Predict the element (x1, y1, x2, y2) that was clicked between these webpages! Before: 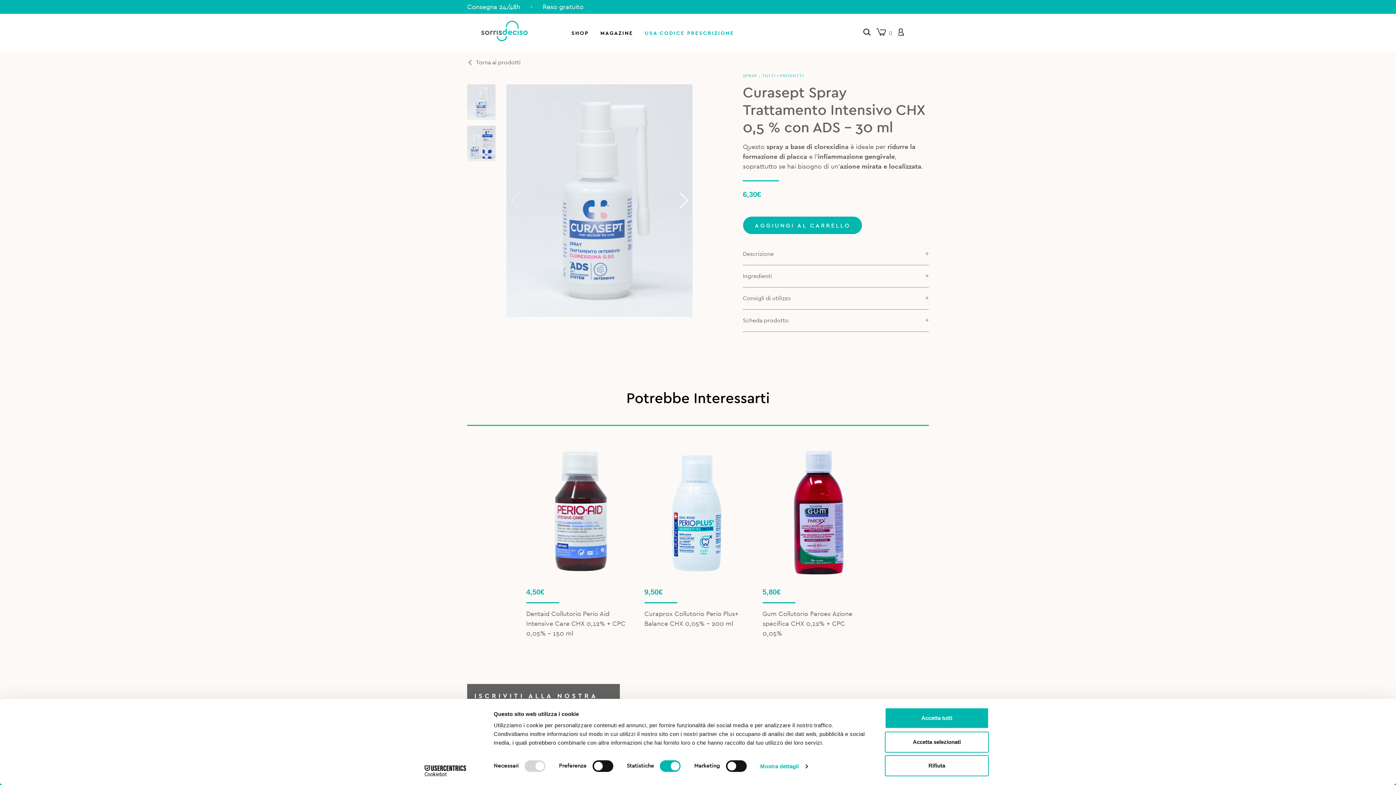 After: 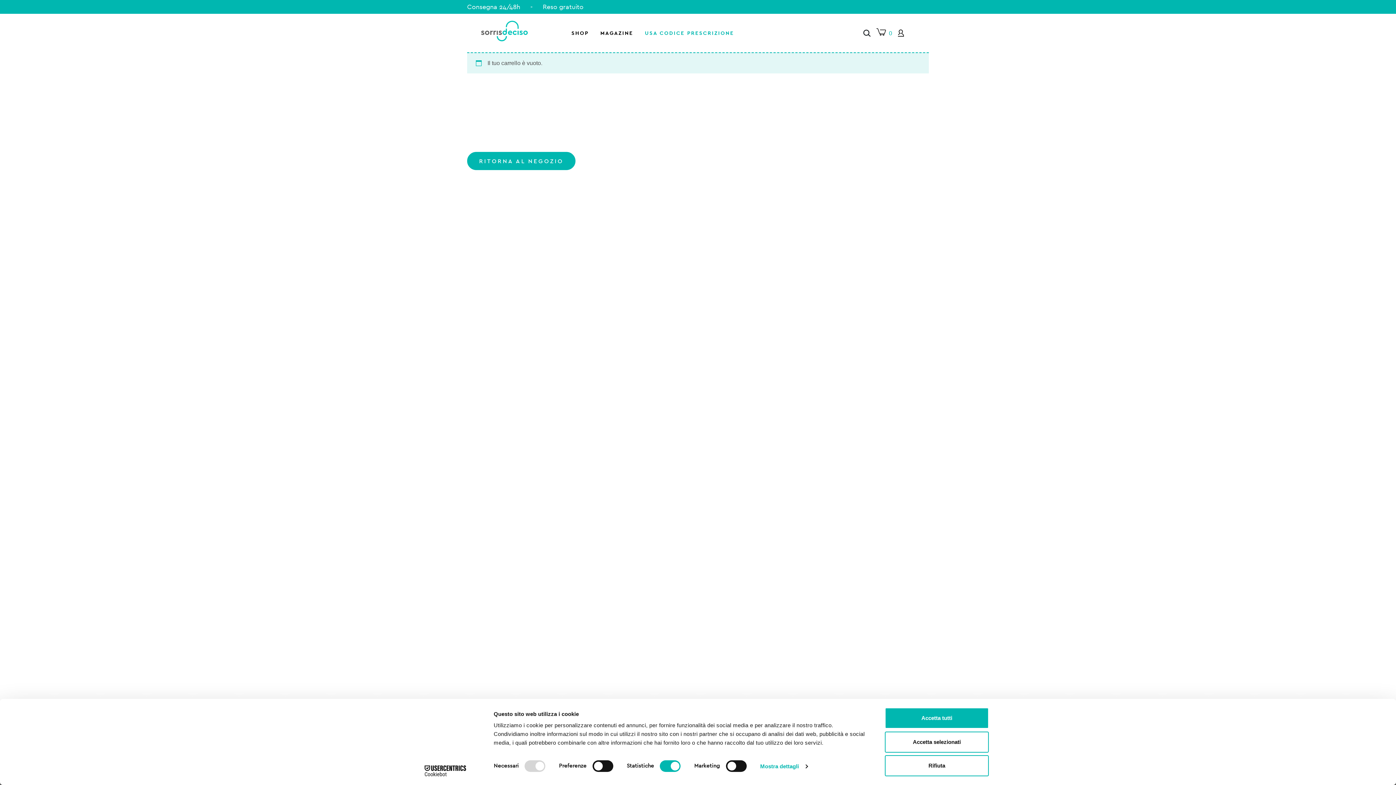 Action: label: Vai al carrello bbox: (1292, 95, 1328, 101)